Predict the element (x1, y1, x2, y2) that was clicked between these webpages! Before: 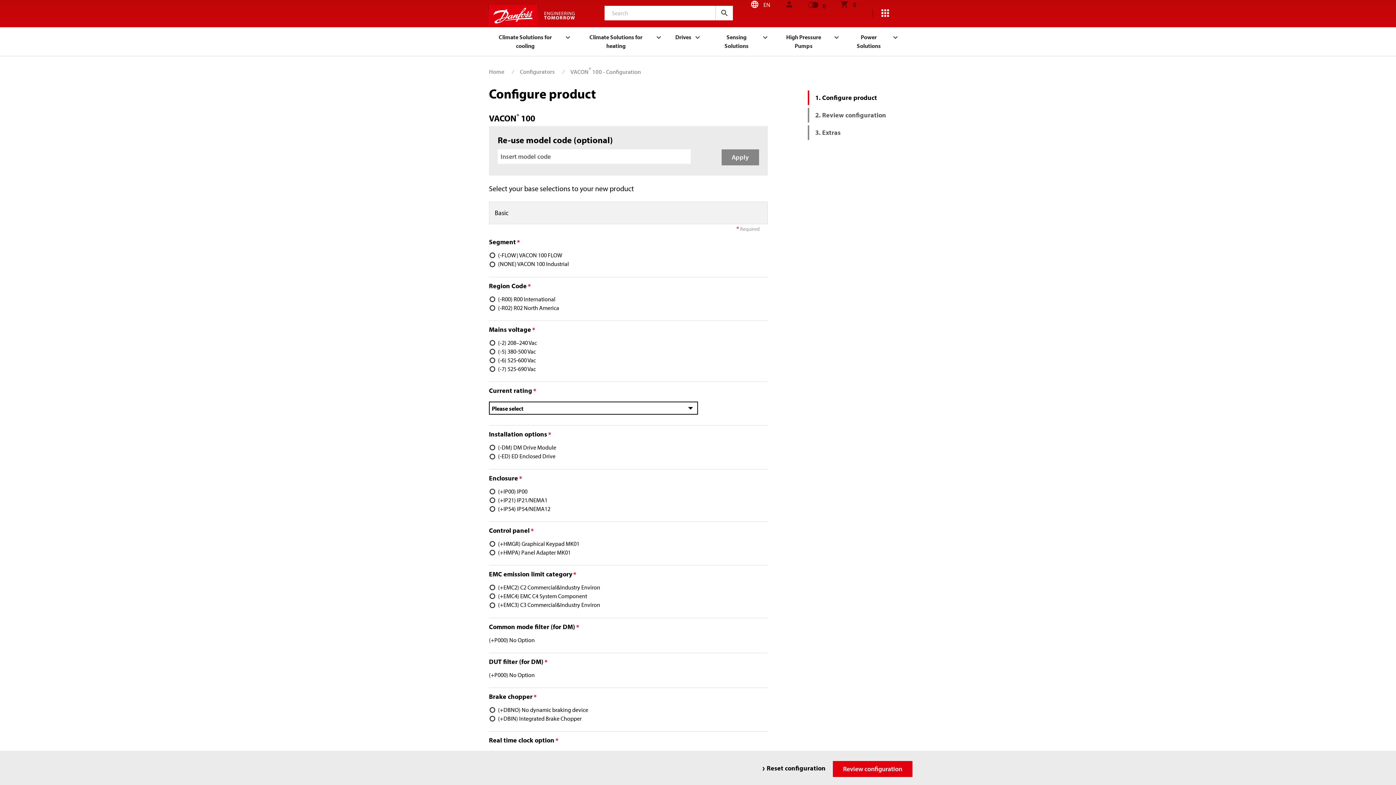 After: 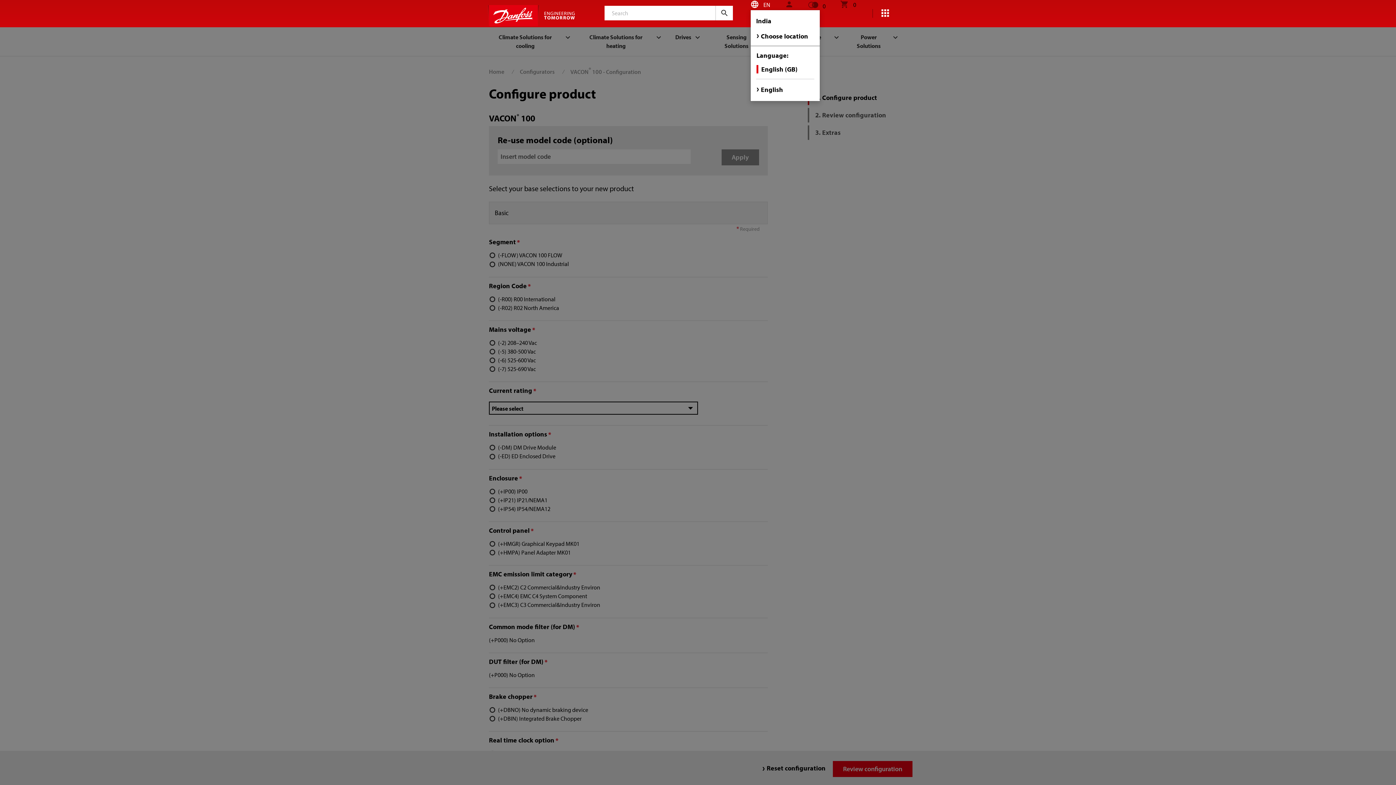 Action: bbox: (750, 0, 770, 9) label: EN